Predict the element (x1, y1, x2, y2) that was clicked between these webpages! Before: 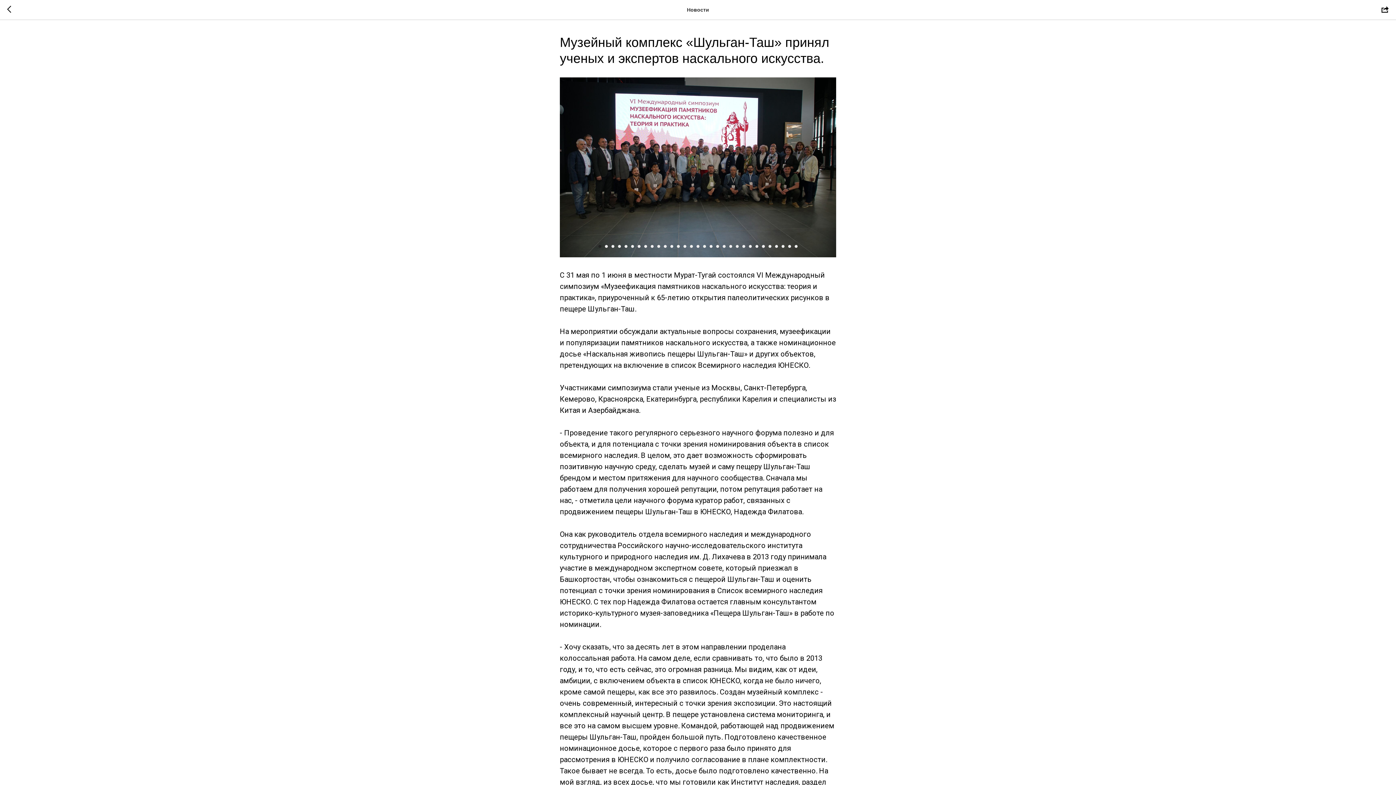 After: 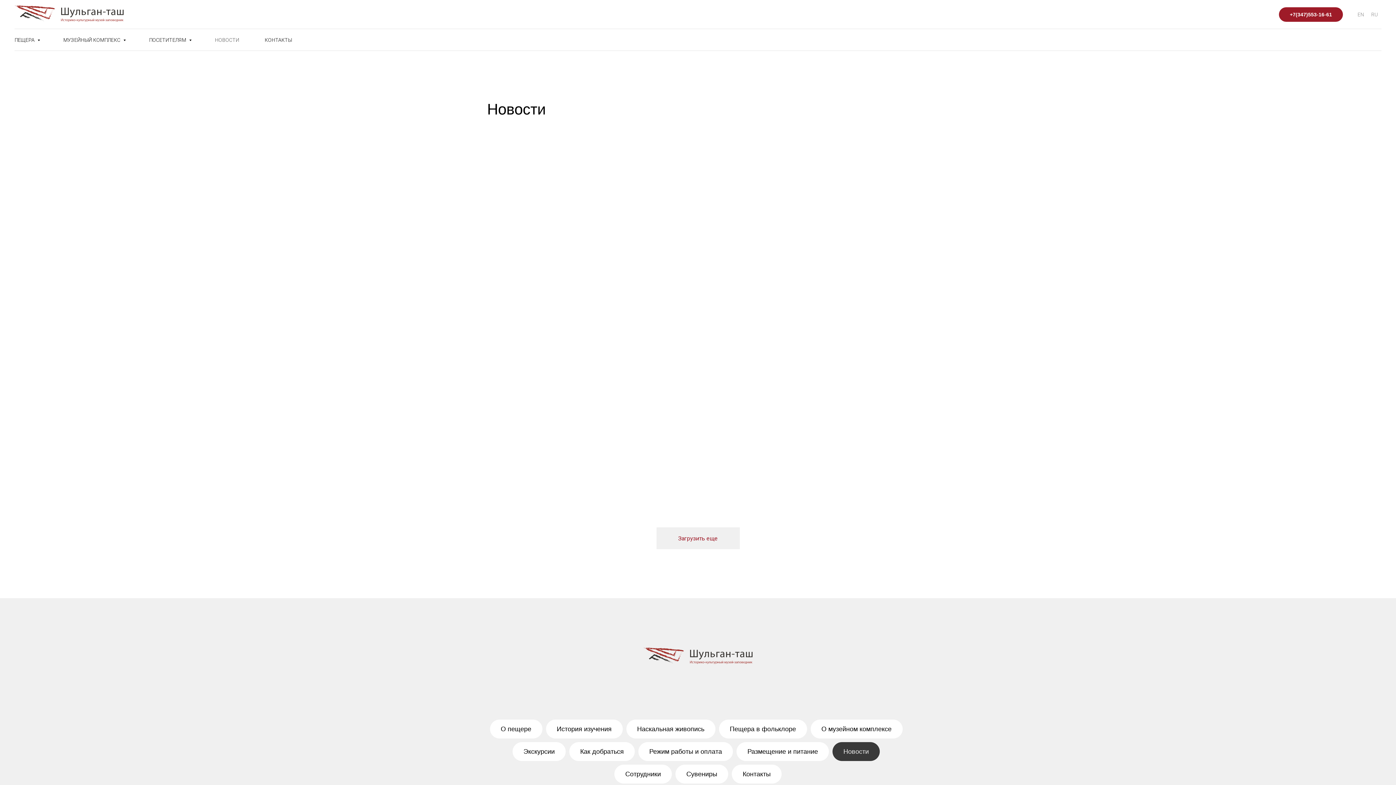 Action: bbox: (7, 5, 15, 14)